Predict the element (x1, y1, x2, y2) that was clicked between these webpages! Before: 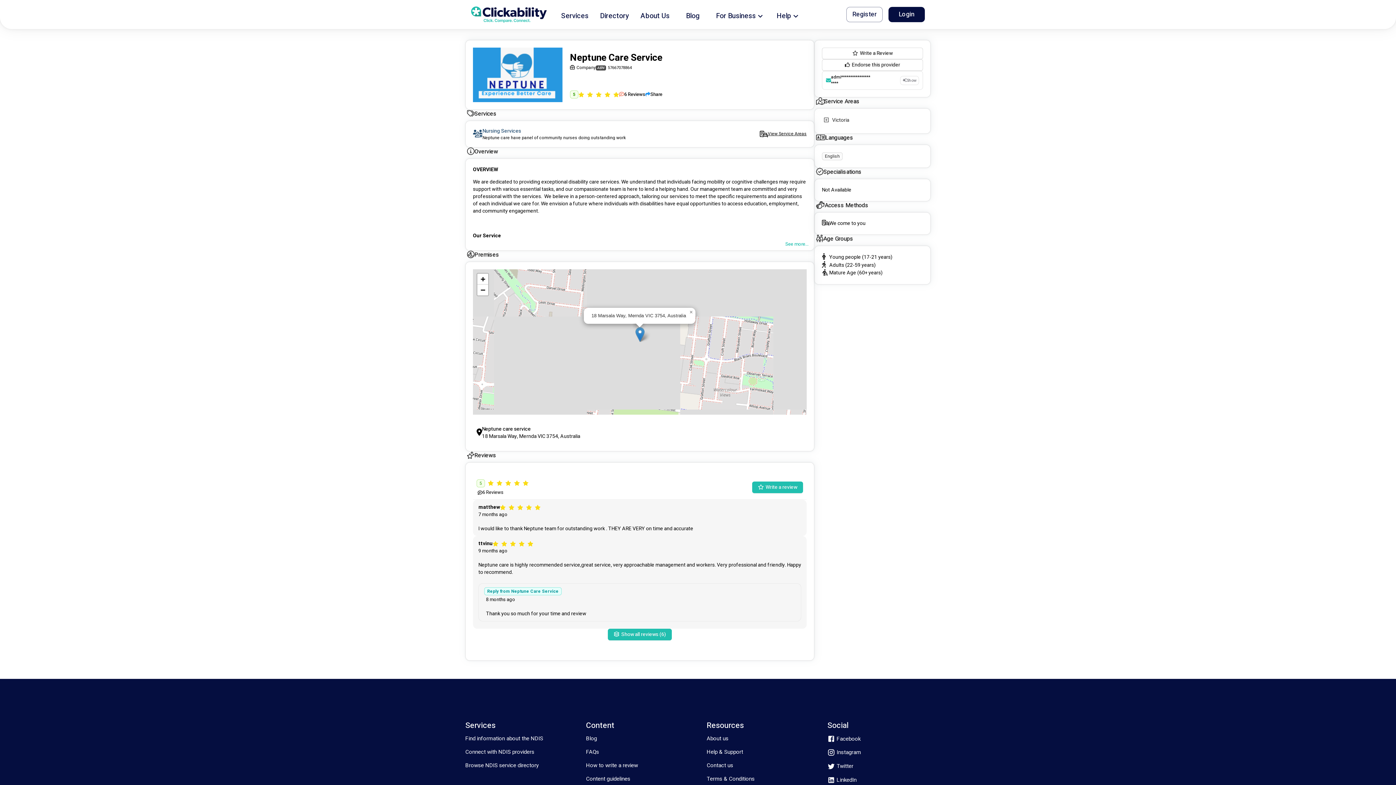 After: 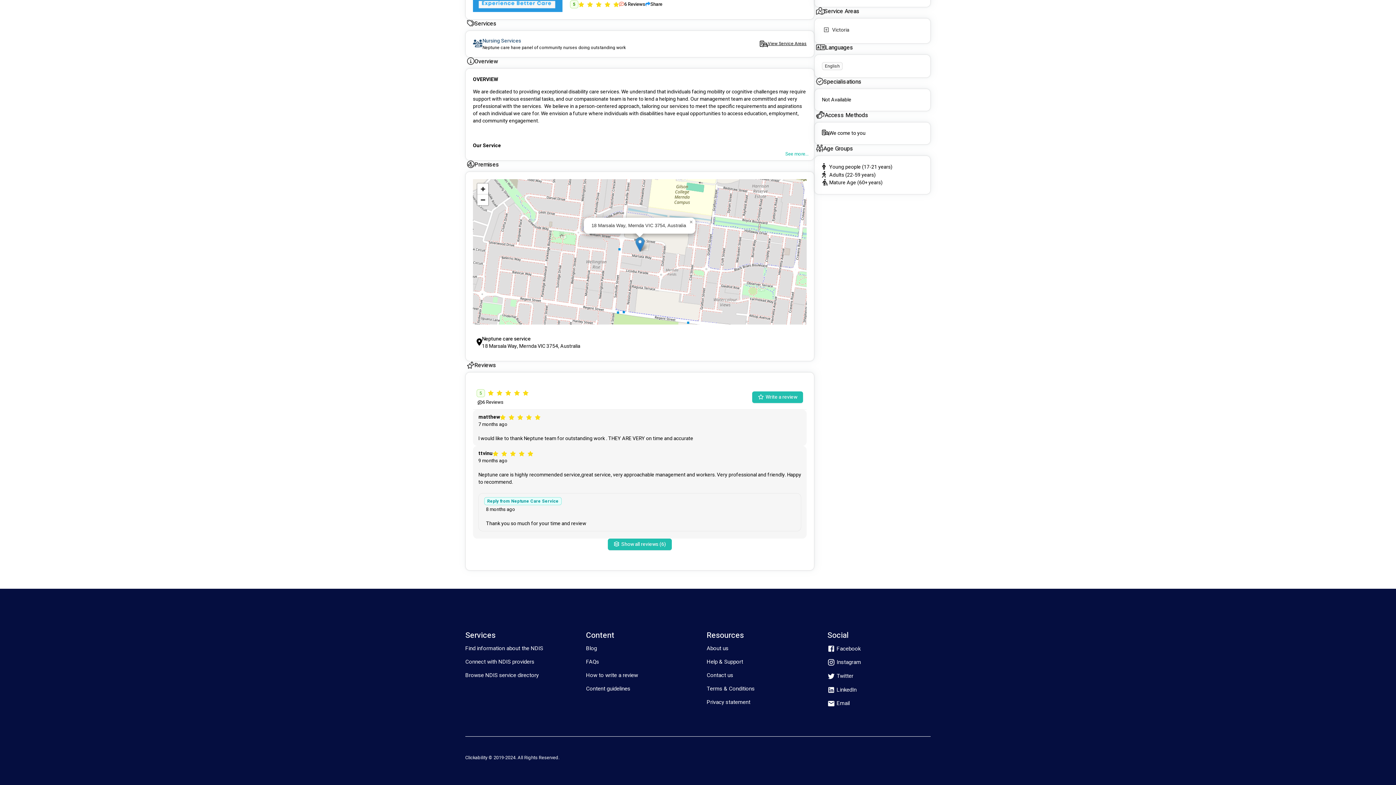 Action: label: 6 Reviews bbox: (619, 91, 645, 97)